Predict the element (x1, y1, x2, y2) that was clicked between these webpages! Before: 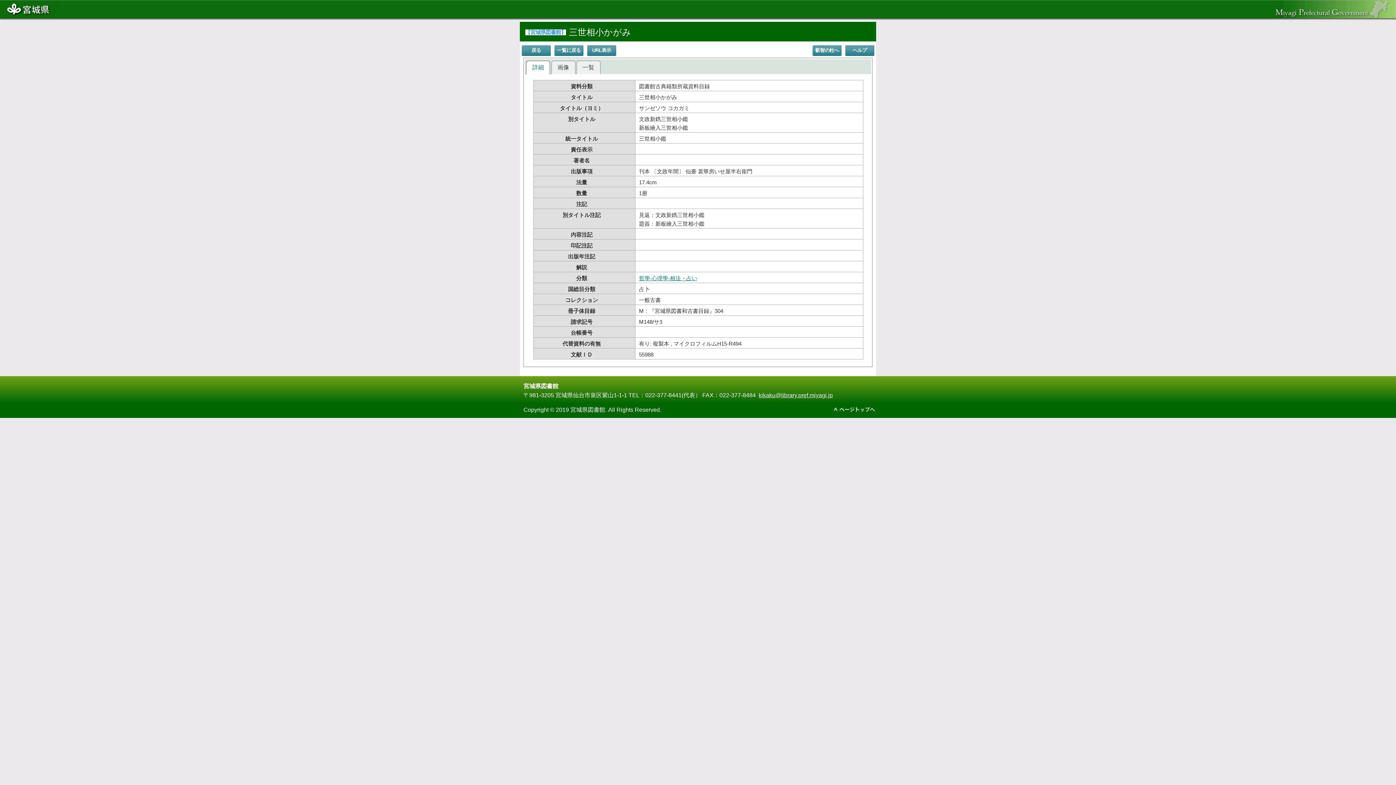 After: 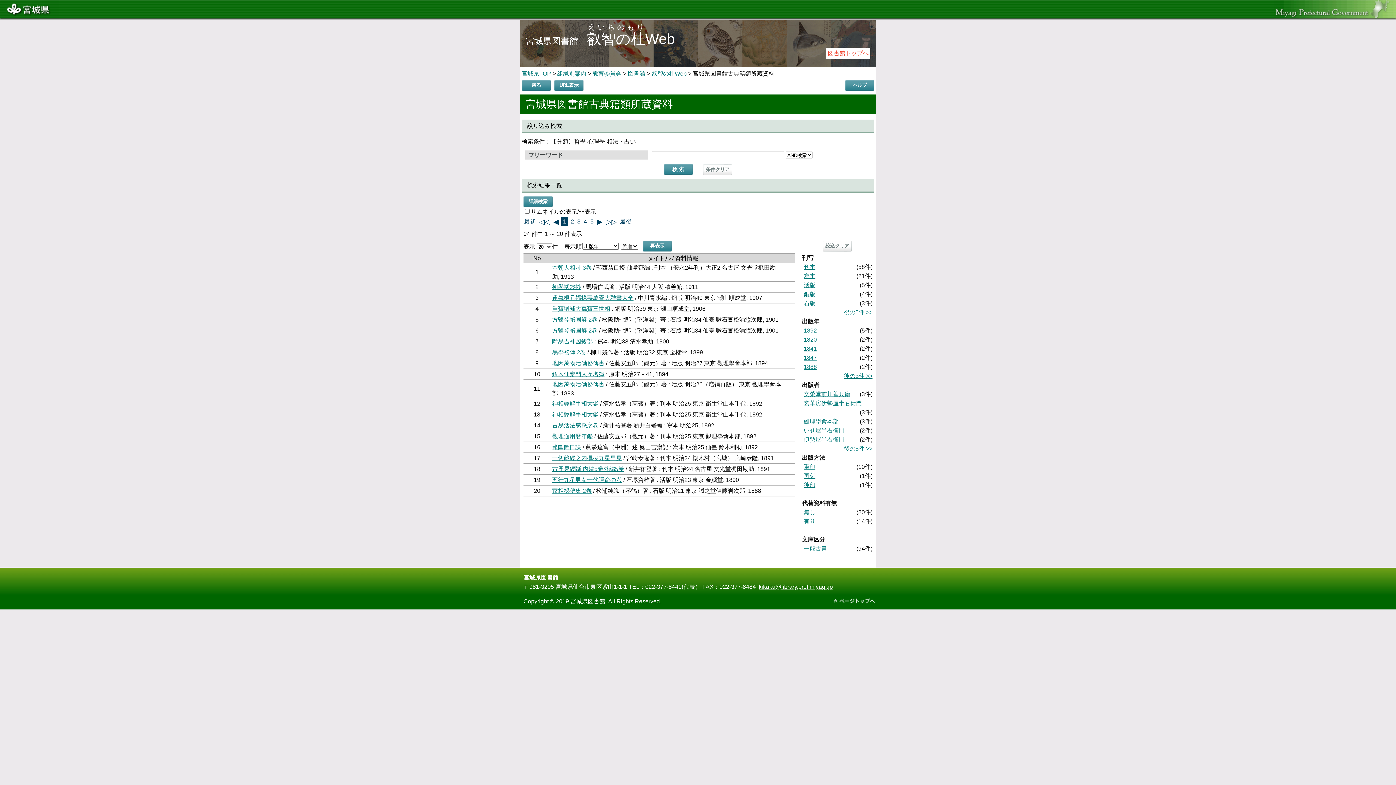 Action: label: 哲學-心理學-相法・占い bbox: (639, 275, 697, 281)